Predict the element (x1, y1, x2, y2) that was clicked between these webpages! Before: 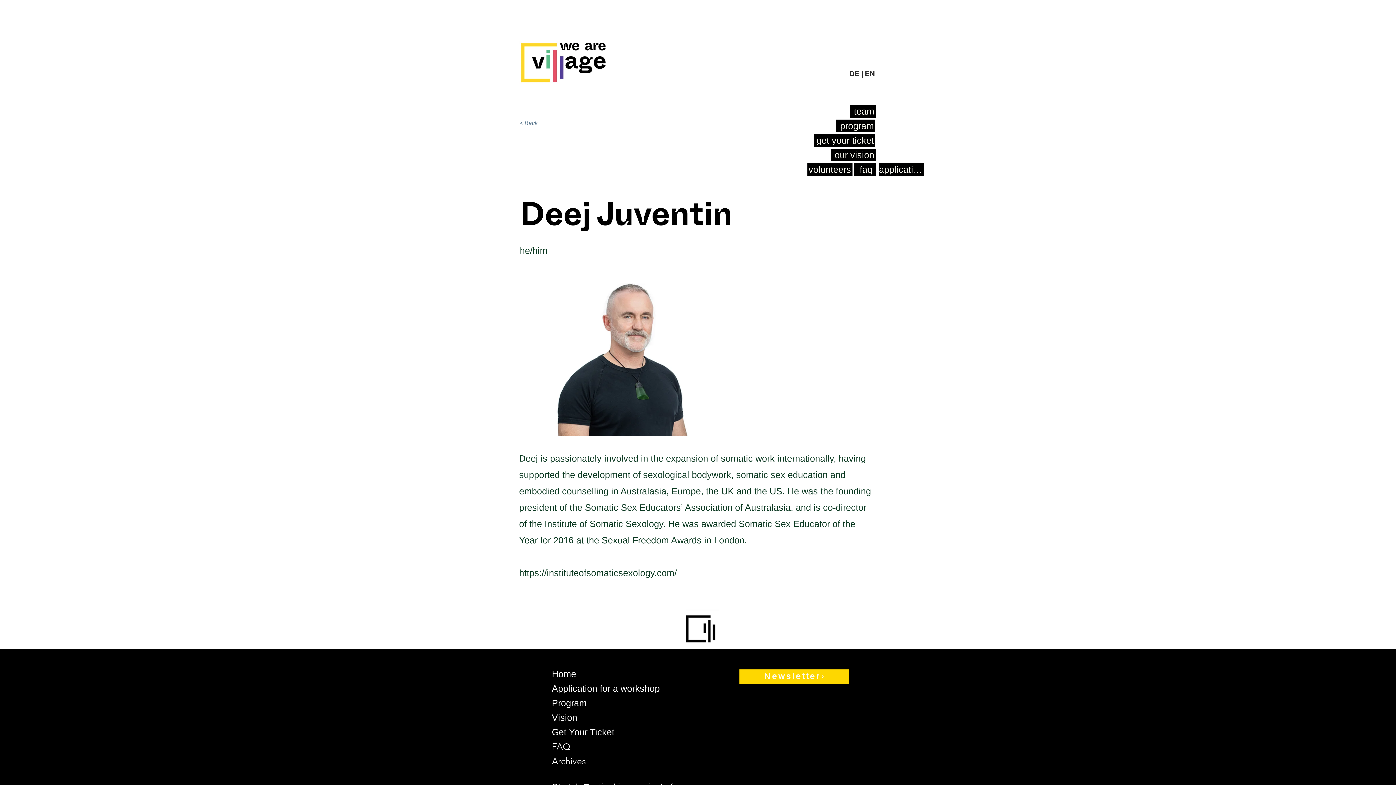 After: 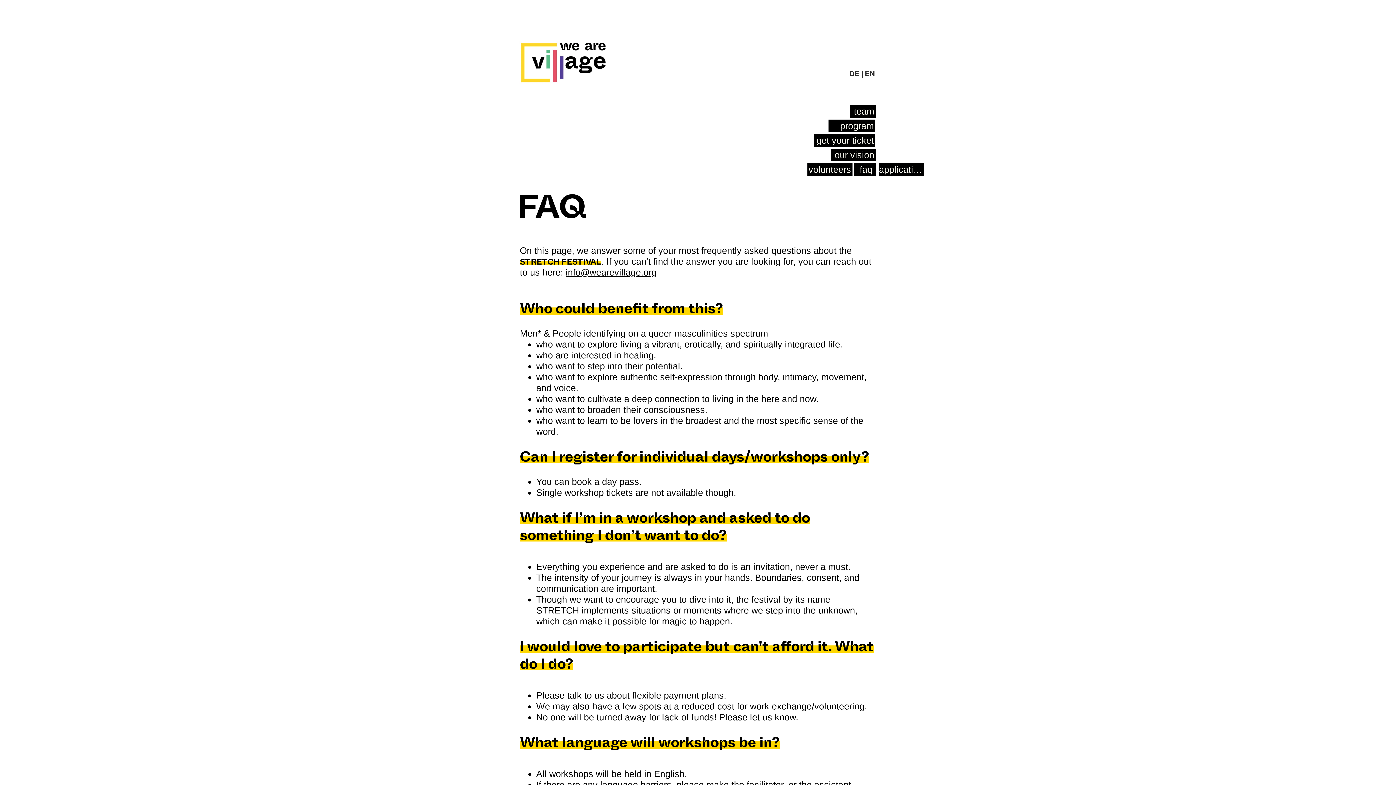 Action: label: faq bbox: (854, 163, 876, 176)